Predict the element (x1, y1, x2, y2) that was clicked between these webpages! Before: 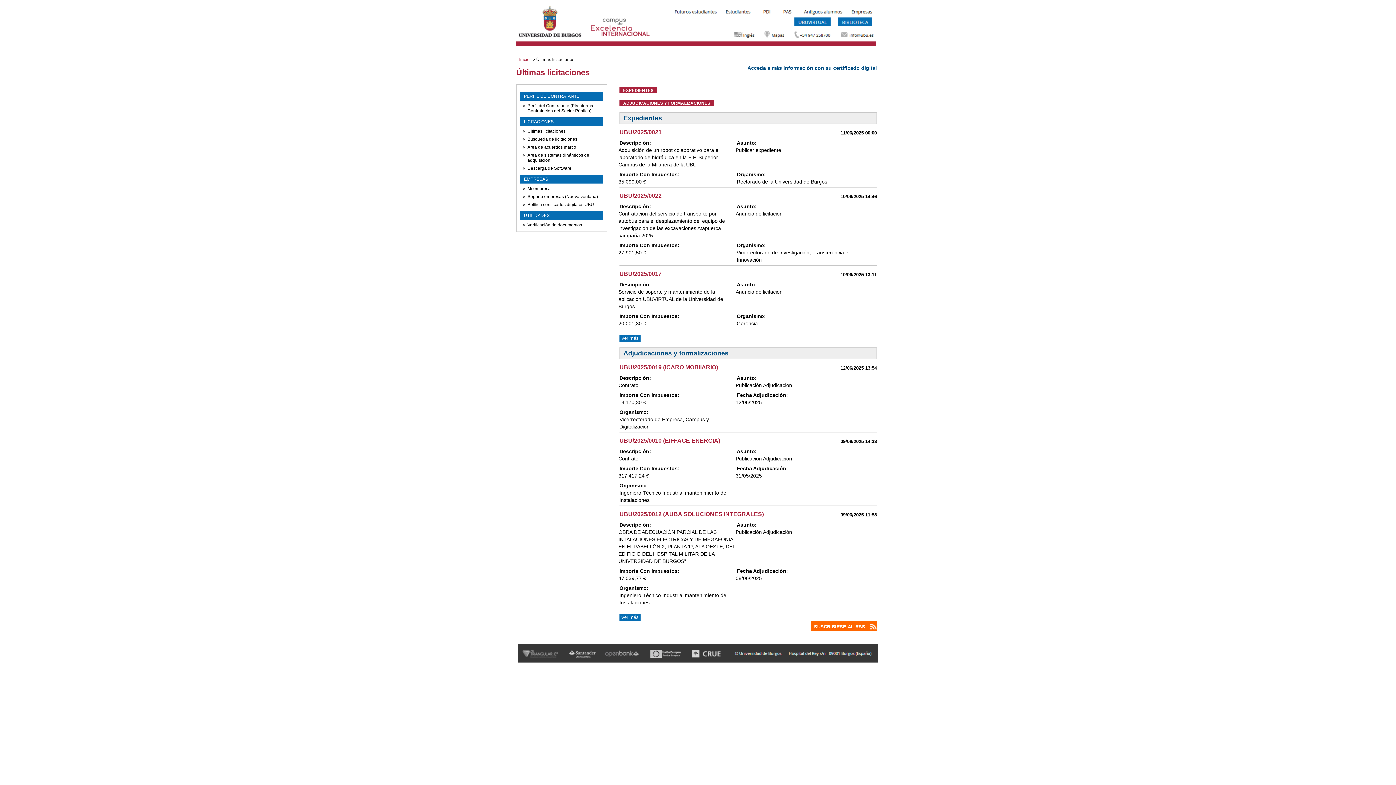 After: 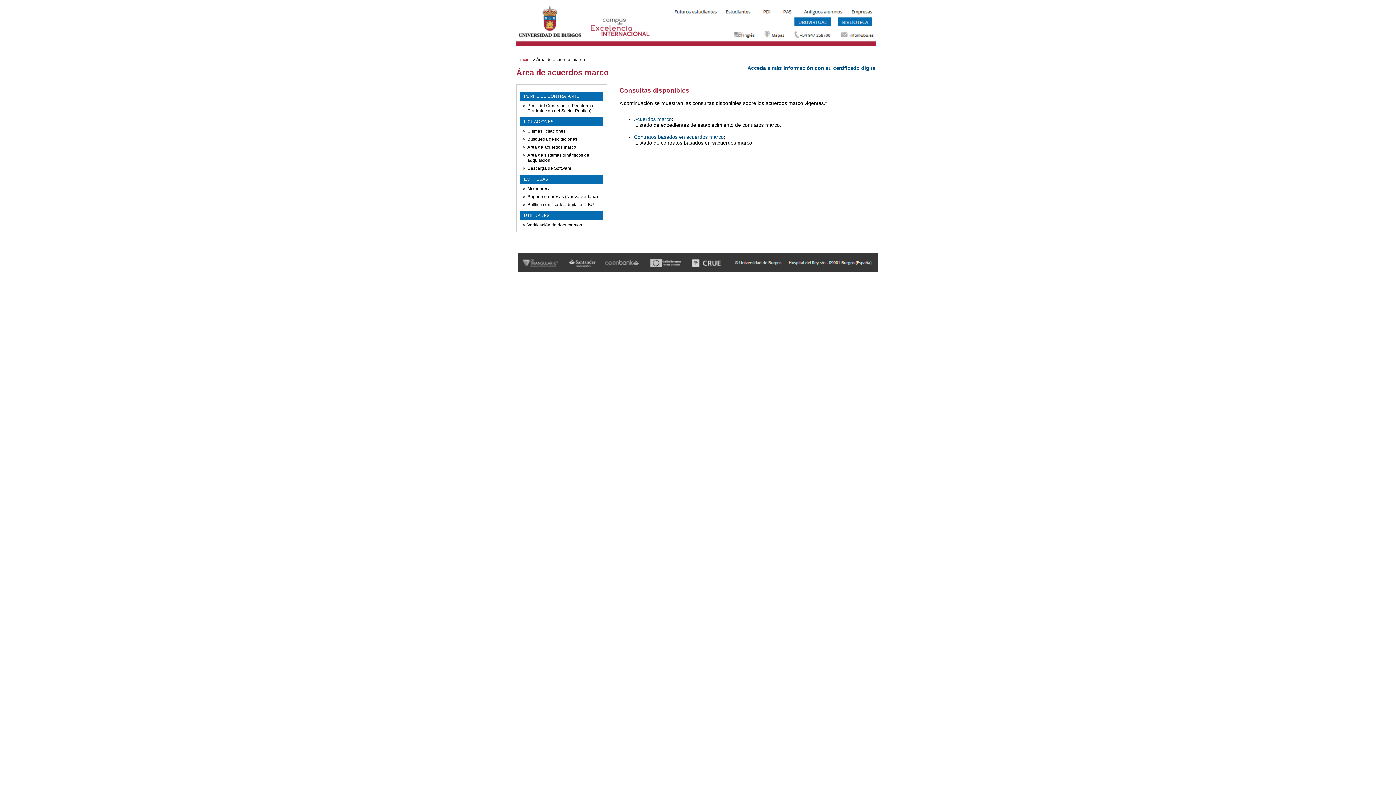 Action: bbox: (527, 144, 576, 149) label: Área de acuerdos marco